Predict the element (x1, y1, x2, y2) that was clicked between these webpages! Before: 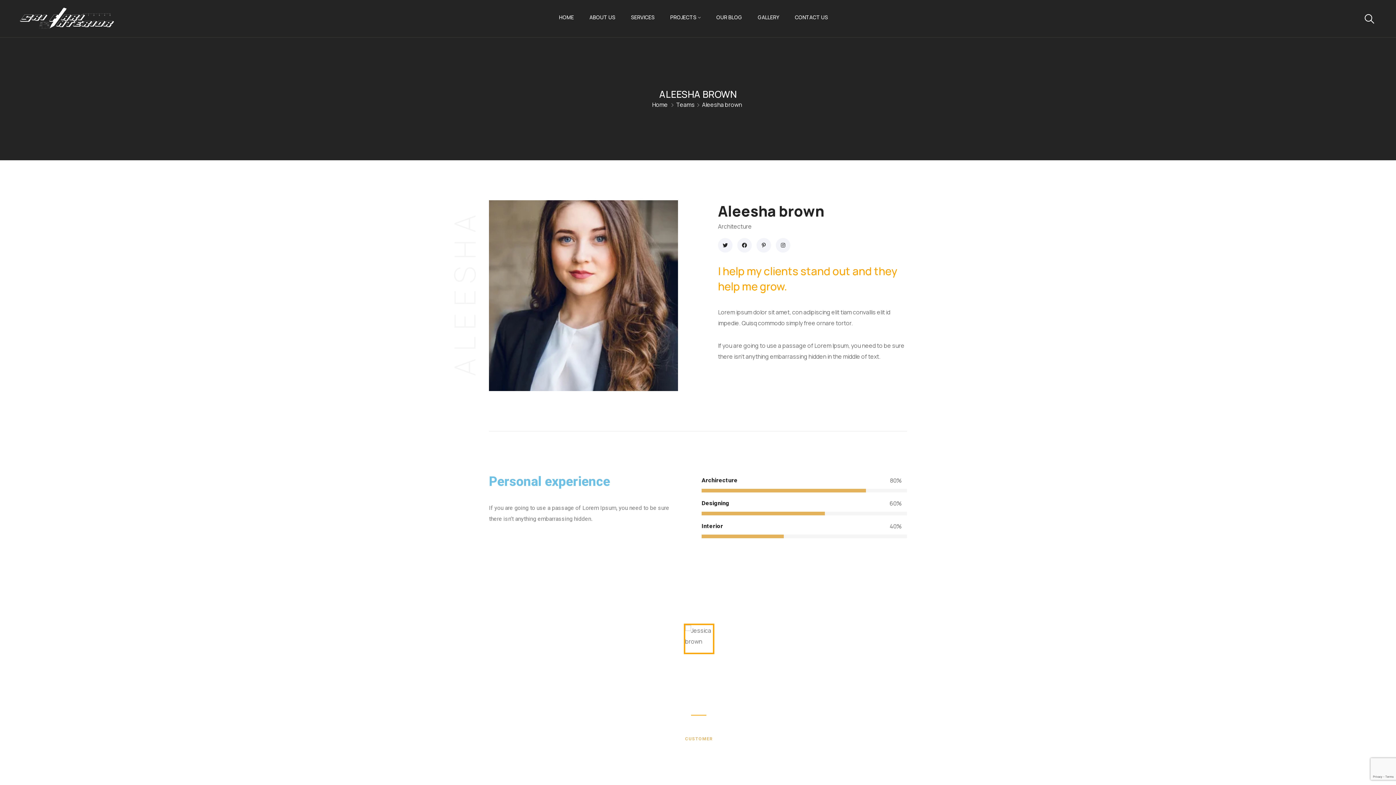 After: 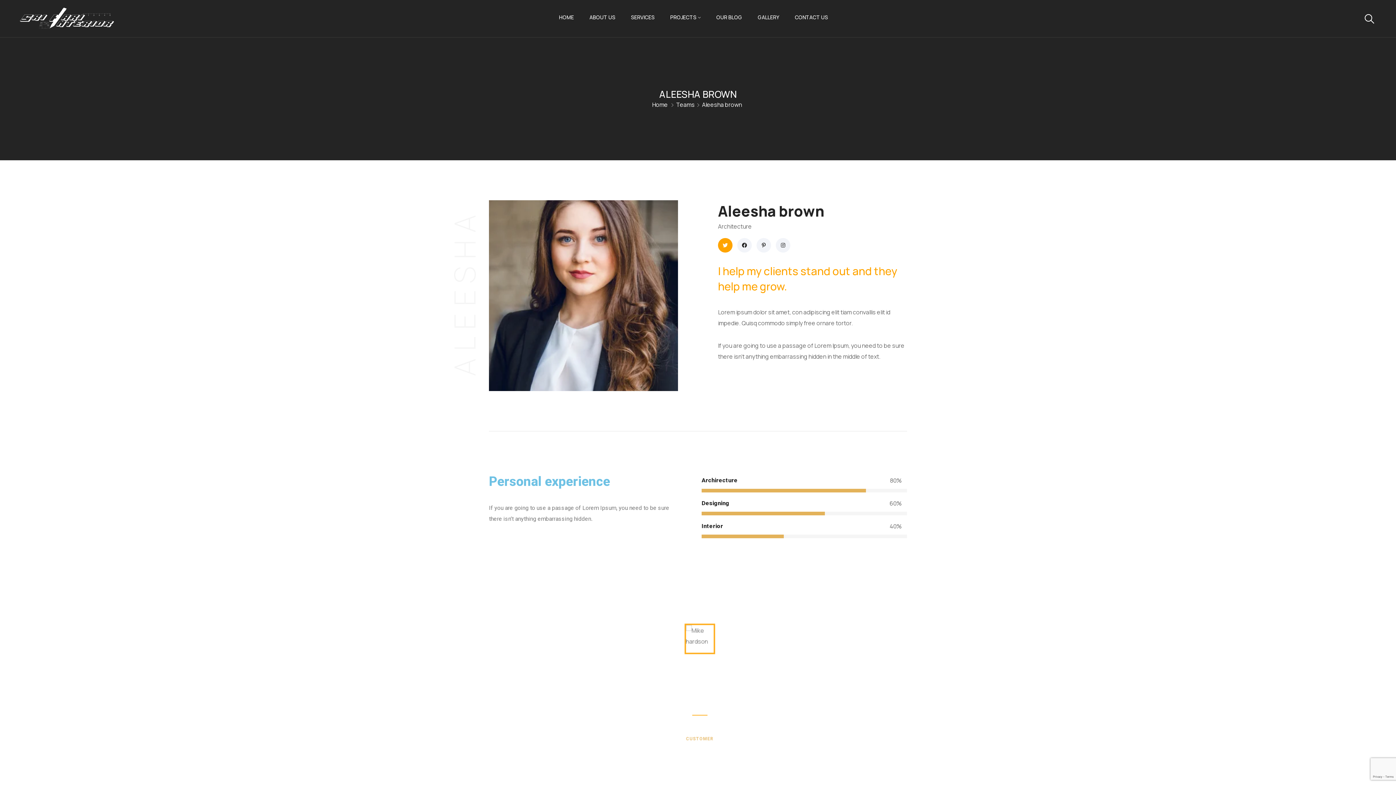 Action: bbox: (718, 238, 732, 252)